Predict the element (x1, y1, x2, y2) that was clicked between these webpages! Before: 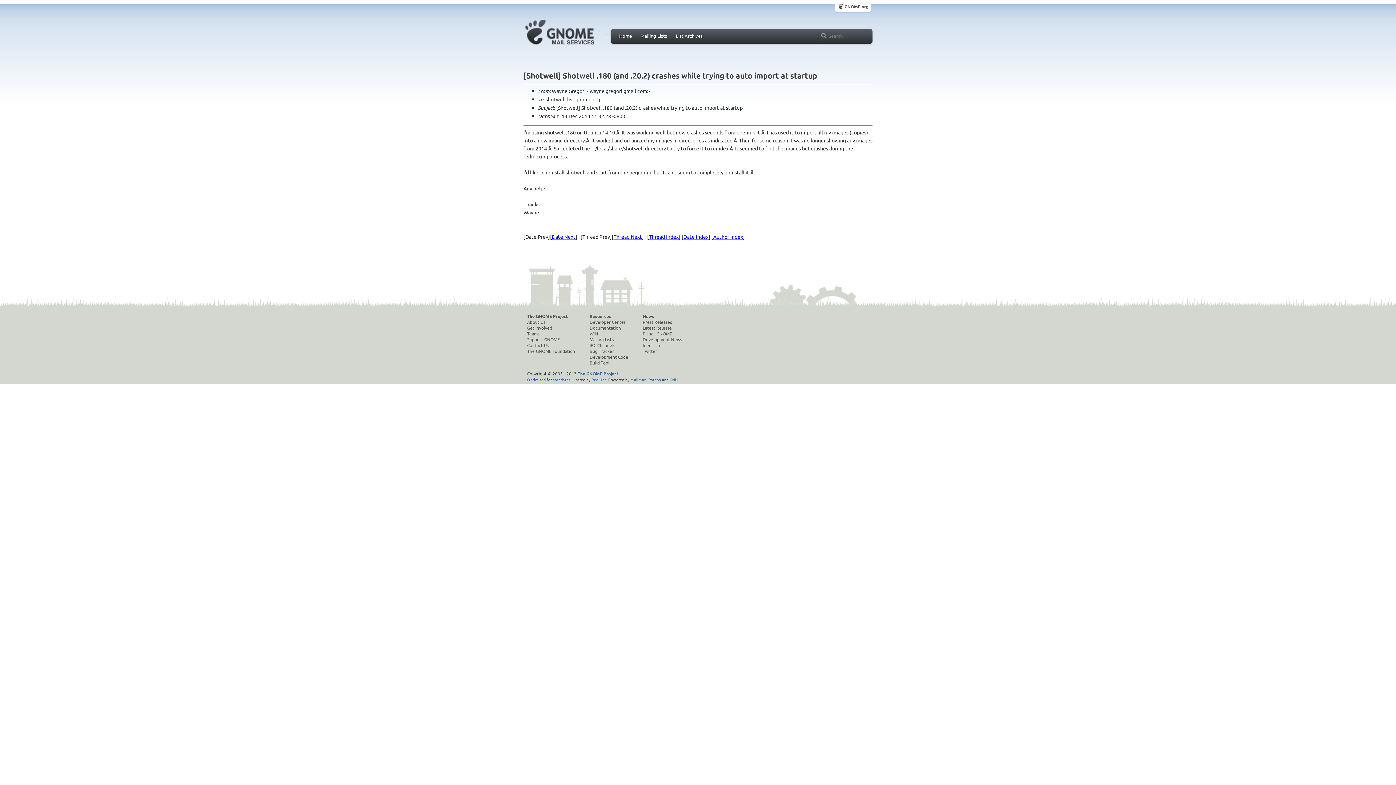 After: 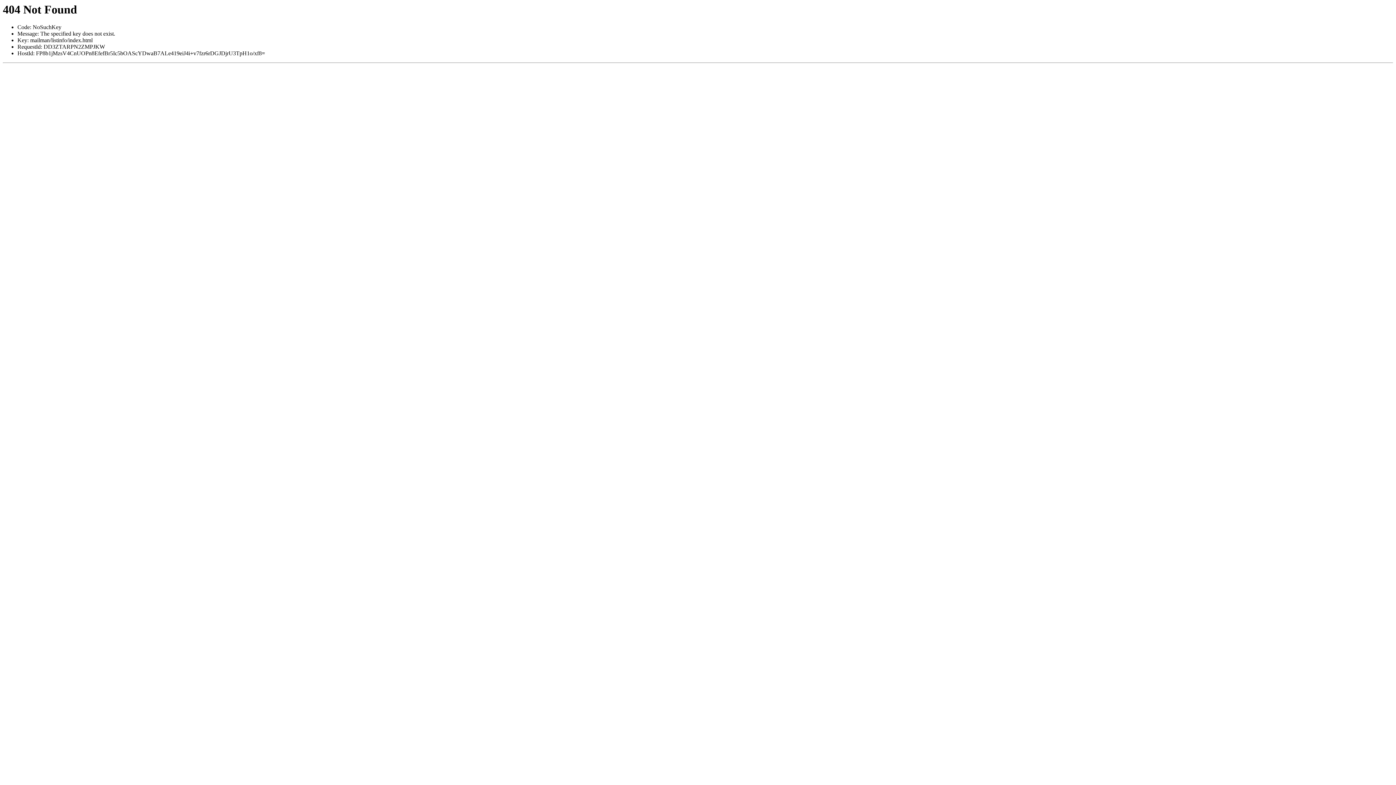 Action: bbox: (637, 31, 670, 40) label: Mailing Lists